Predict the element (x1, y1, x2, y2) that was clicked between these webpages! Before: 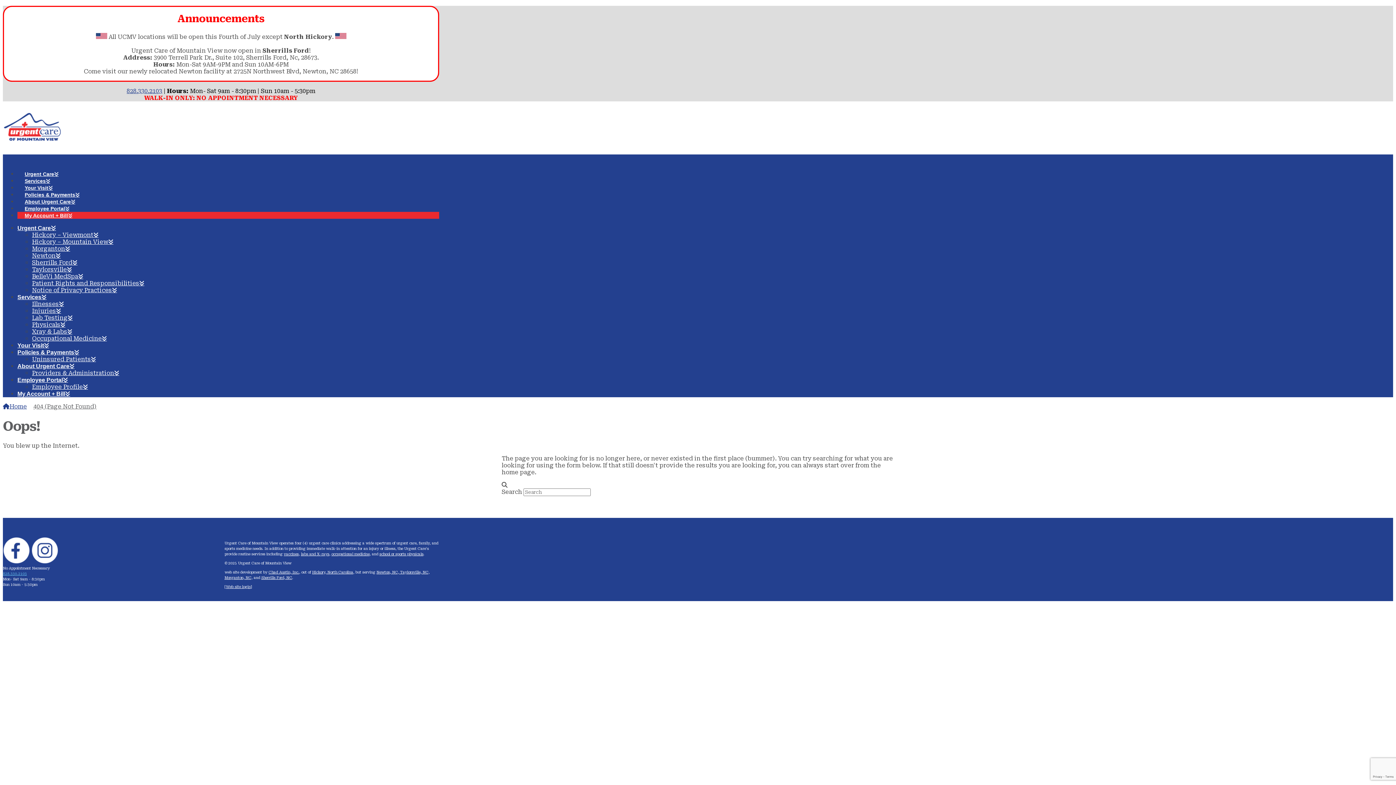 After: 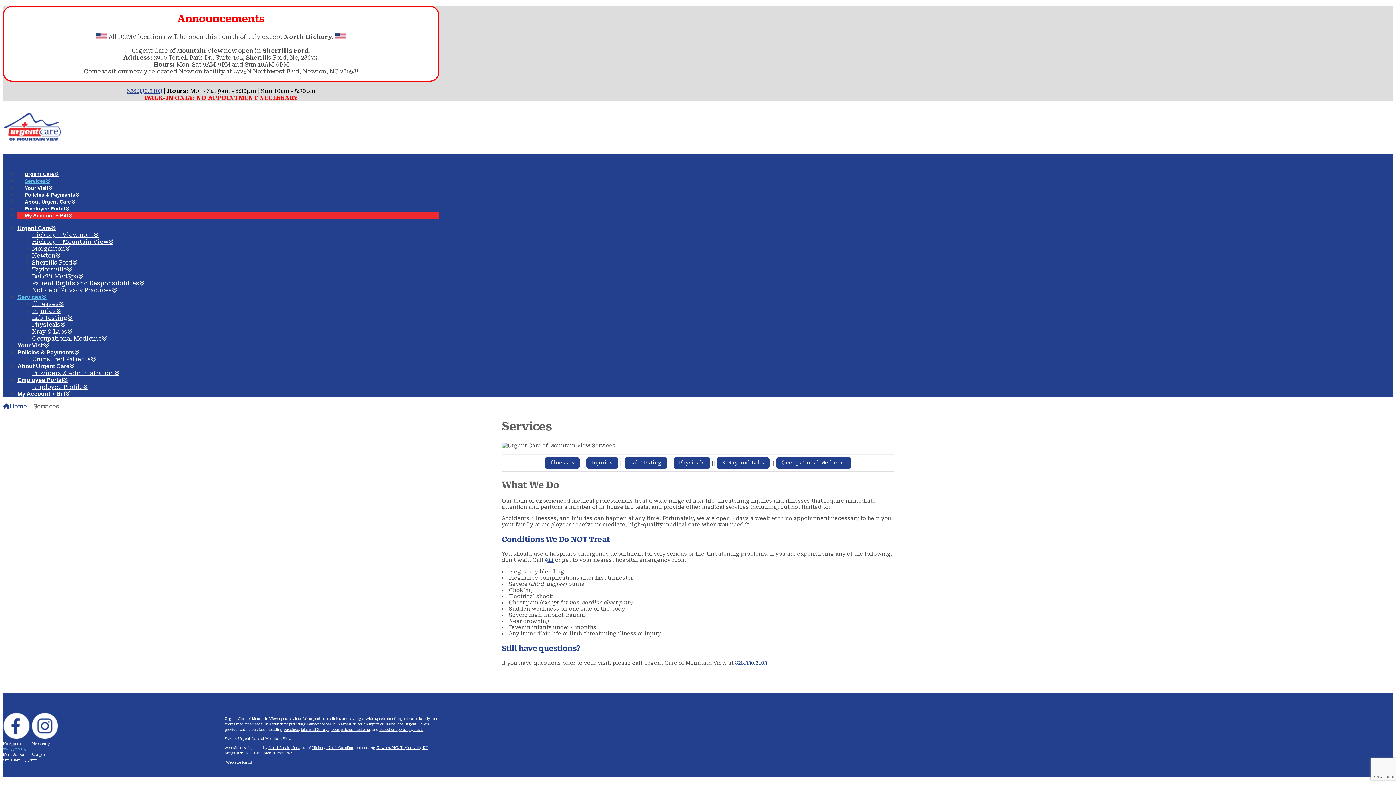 Action: bbox: (17, 294, 46, 300) label: Services